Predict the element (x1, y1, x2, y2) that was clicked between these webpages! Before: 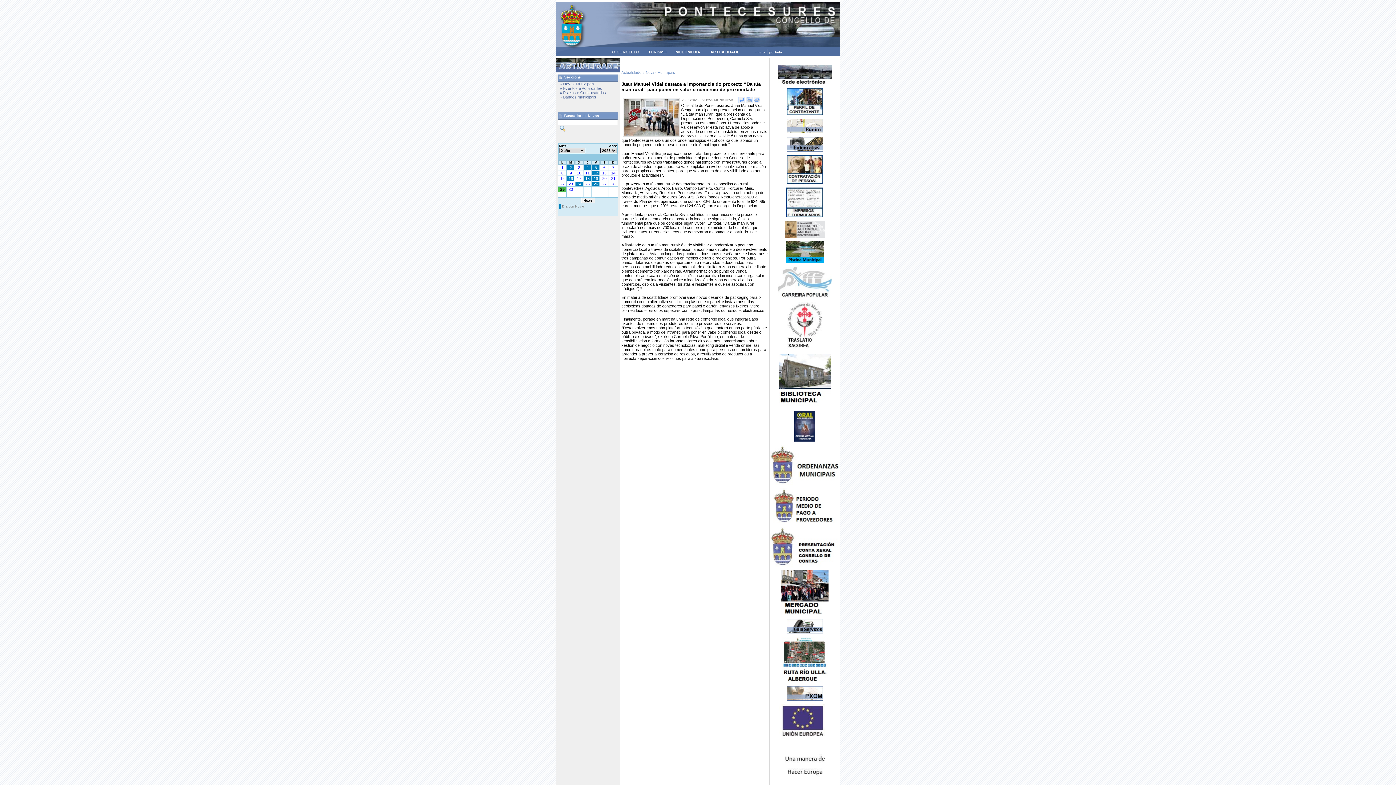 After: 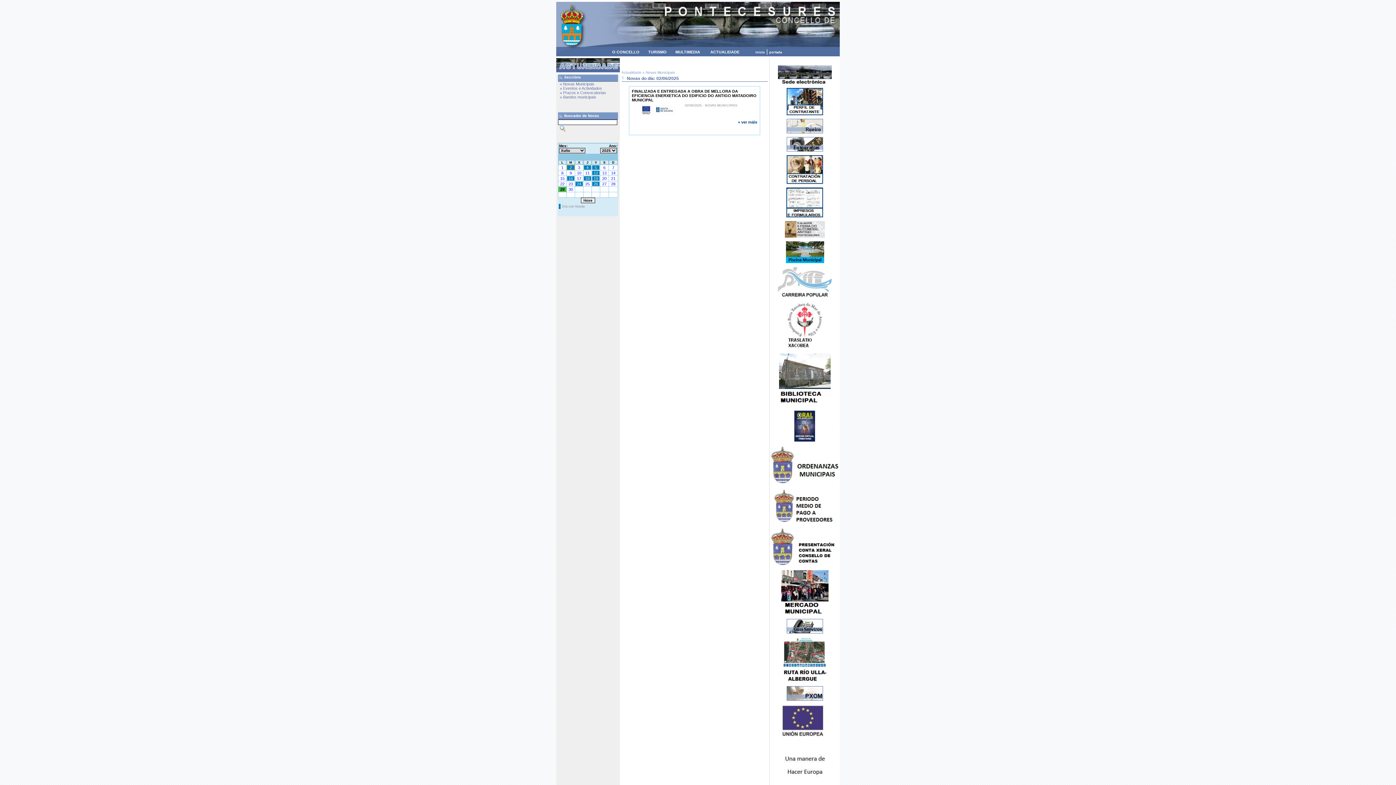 Action: bbox: (567, 165, 574, 169) label: 2